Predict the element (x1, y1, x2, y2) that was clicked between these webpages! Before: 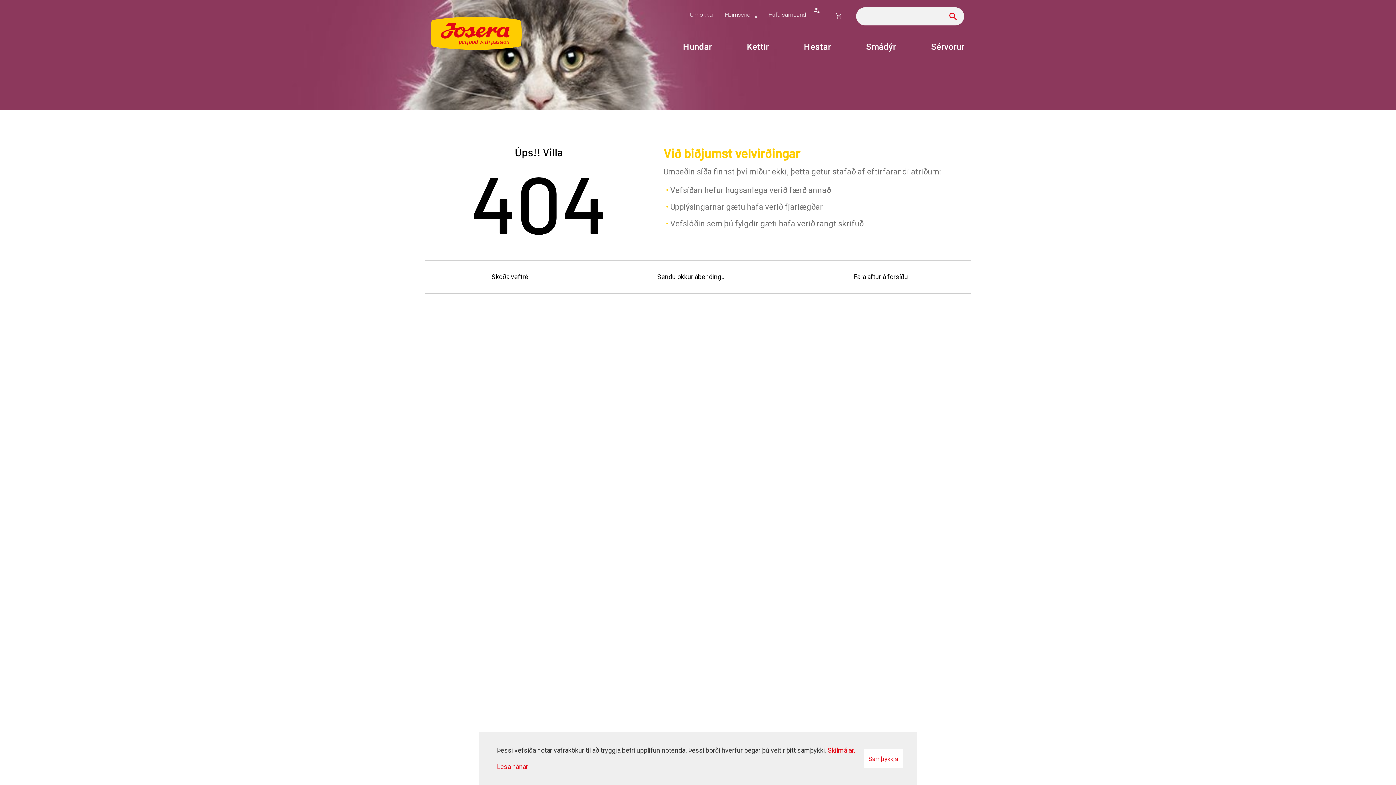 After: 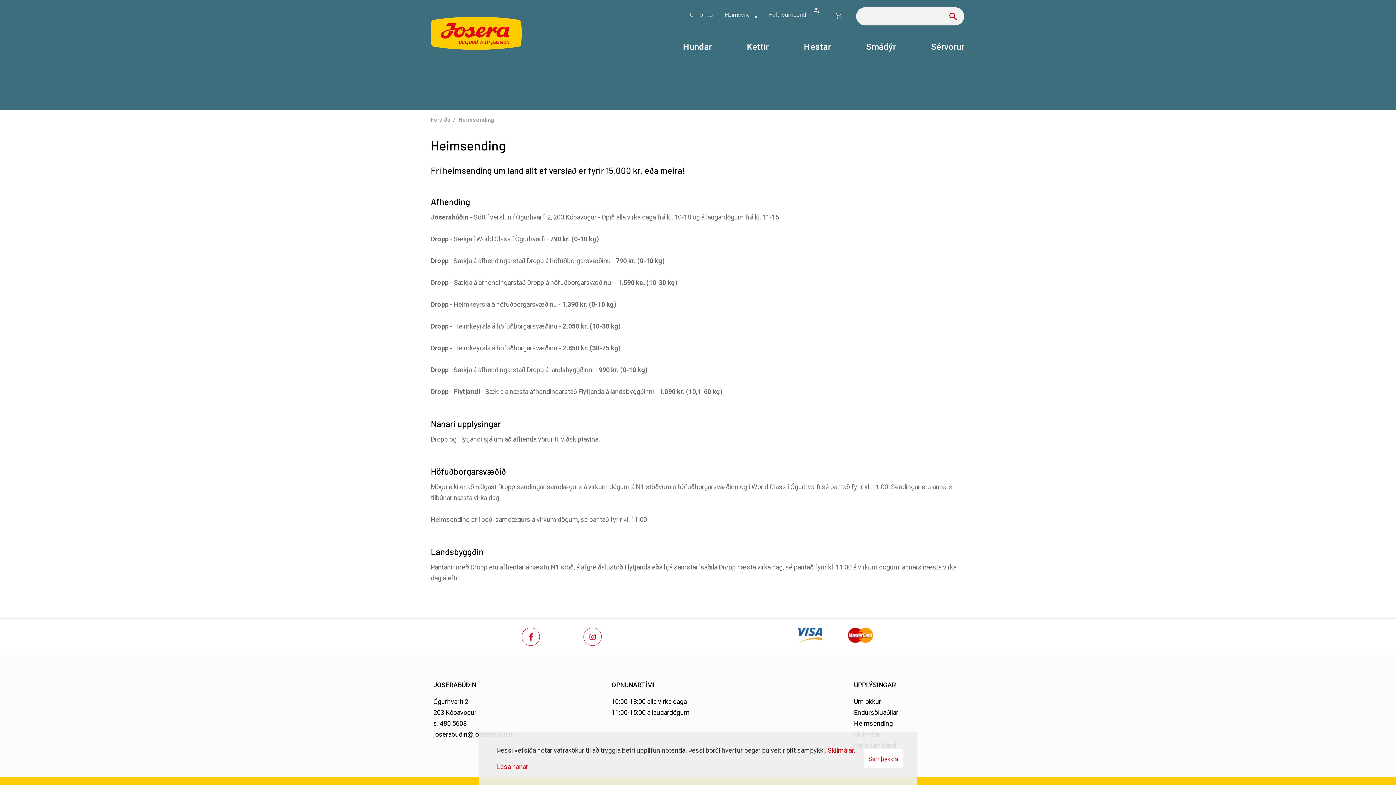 Action: label: Heimsending bbox: (725, 11, 757, 18)